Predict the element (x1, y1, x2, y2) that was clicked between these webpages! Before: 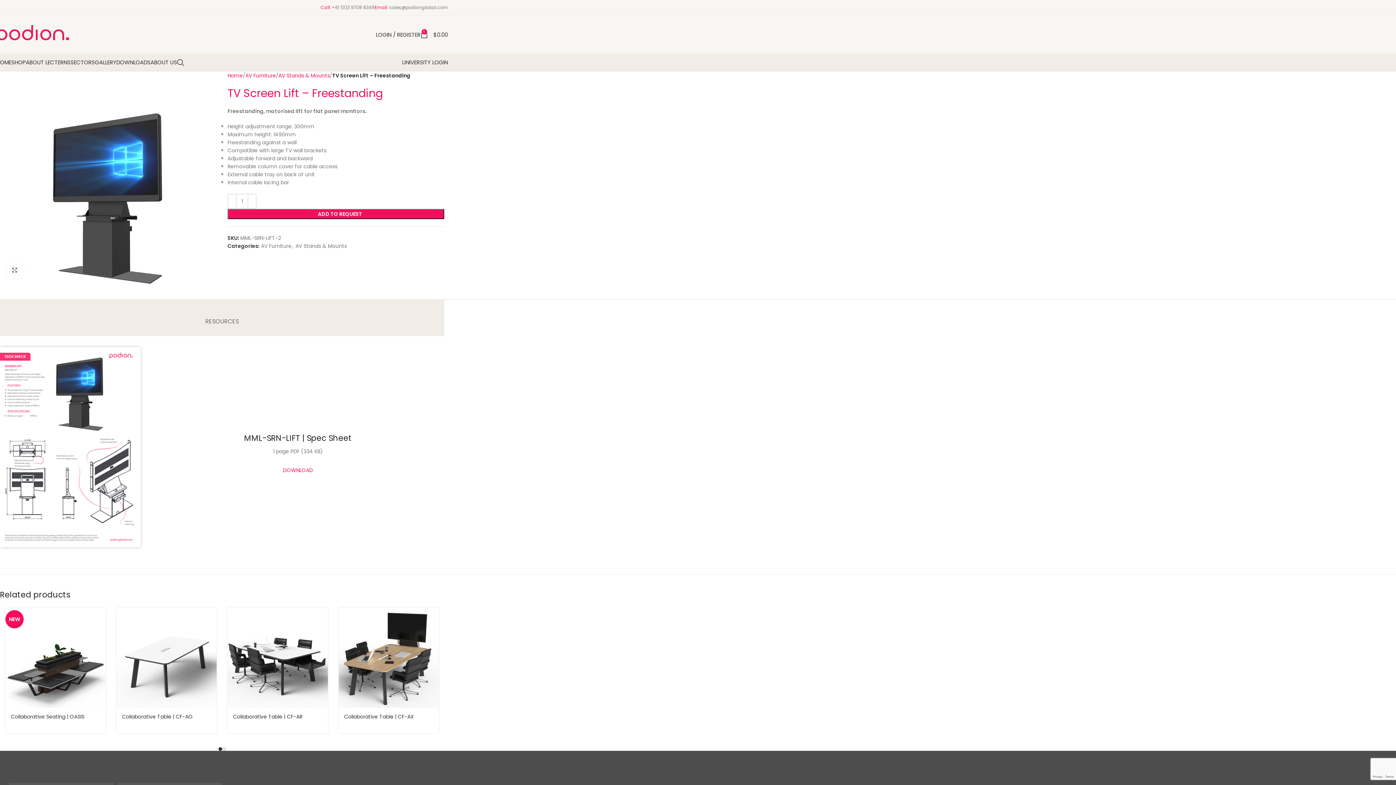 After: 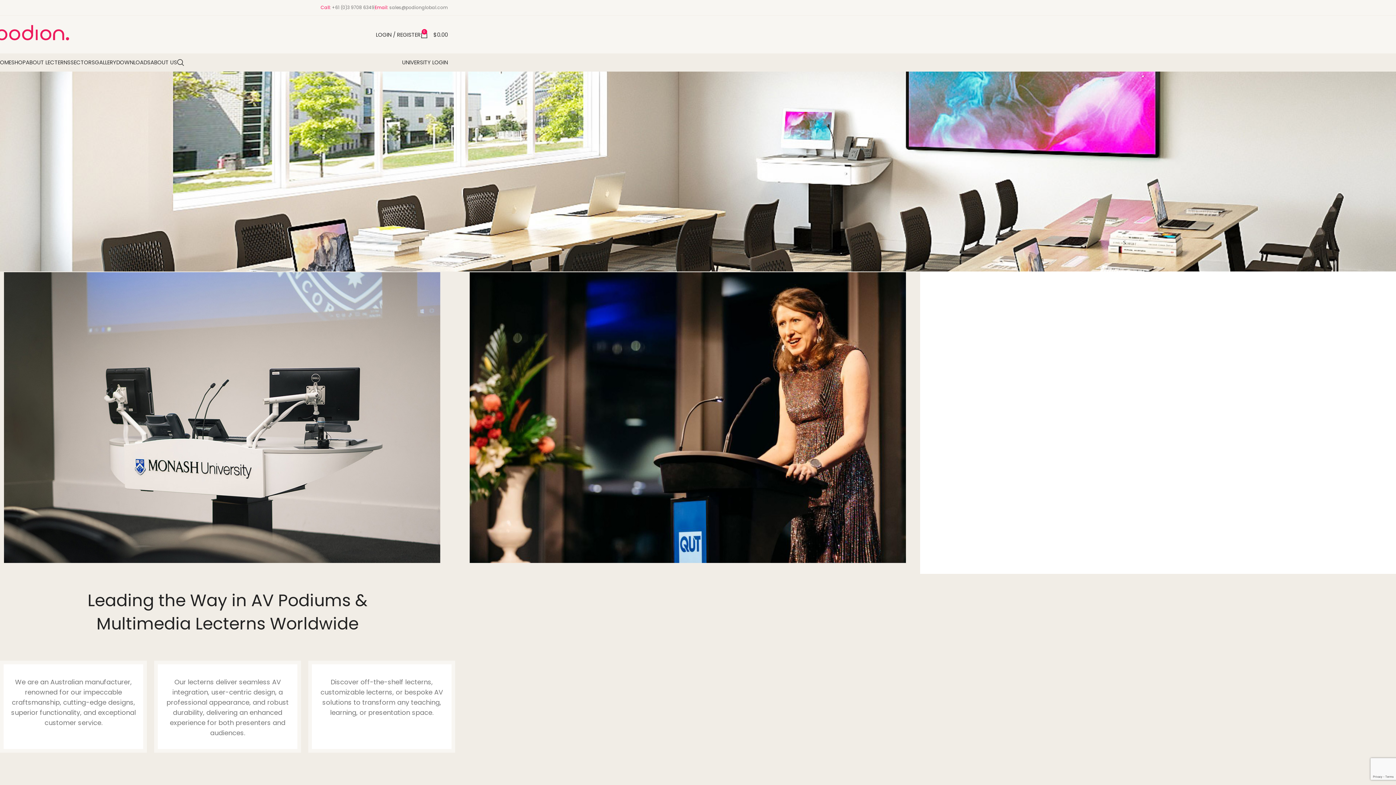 Action: bbox: (-3, 55, 11, 69) label: HOME